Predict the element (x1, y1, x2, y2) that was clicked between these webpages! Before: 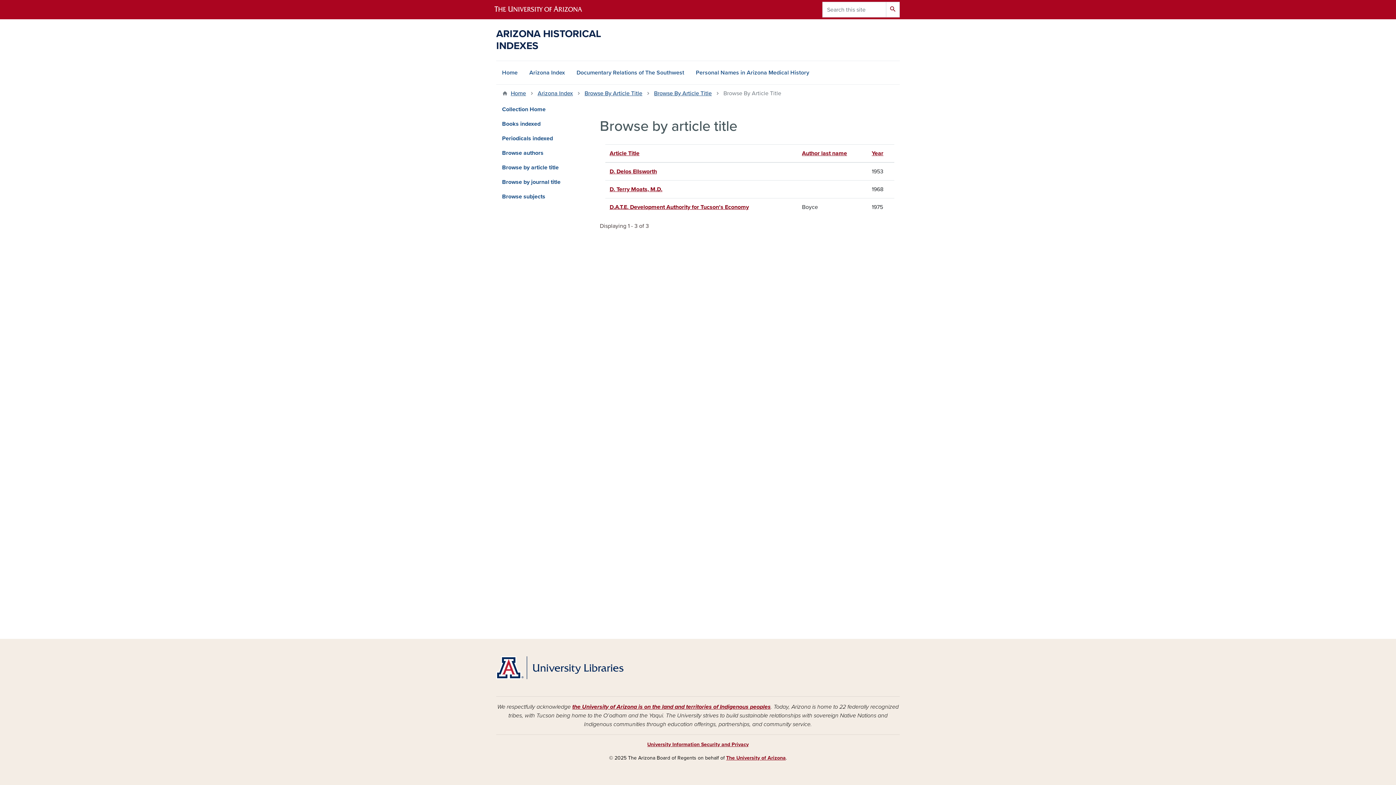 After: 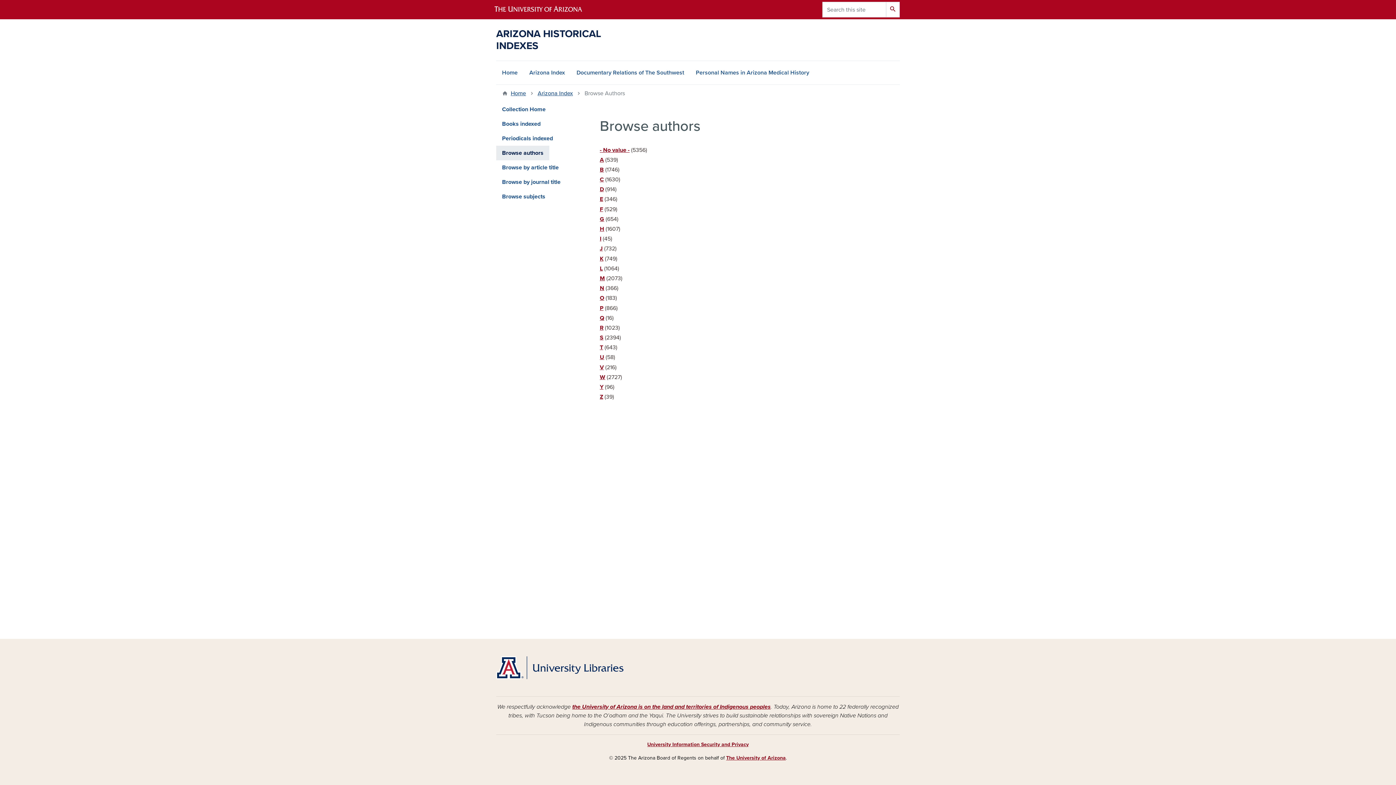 Action: bbox: (496, 145, 549, 160) label: Browse authors